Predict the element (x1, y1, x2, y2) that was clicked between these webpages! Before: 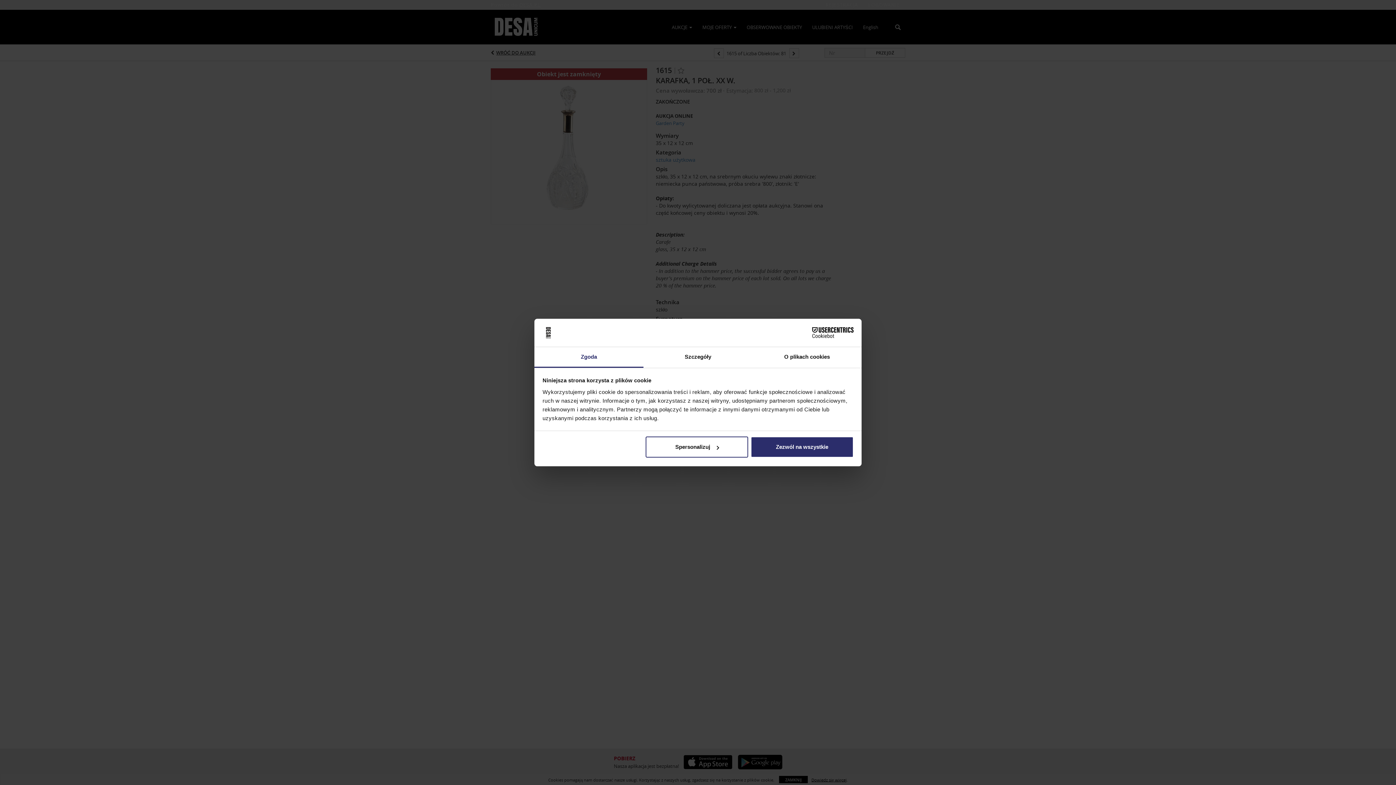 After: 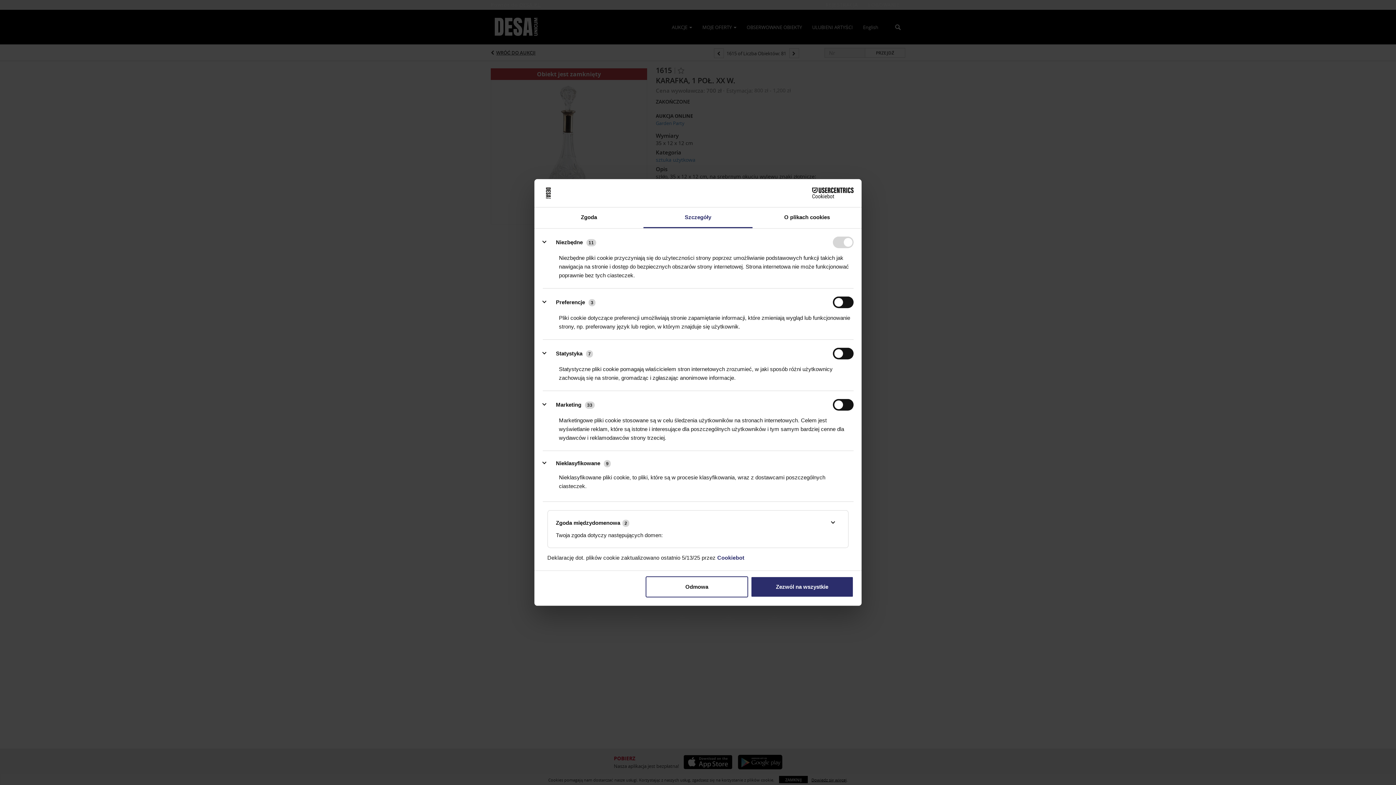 Action: label: Szczegóły bbox: (643, 347, 752, 367)